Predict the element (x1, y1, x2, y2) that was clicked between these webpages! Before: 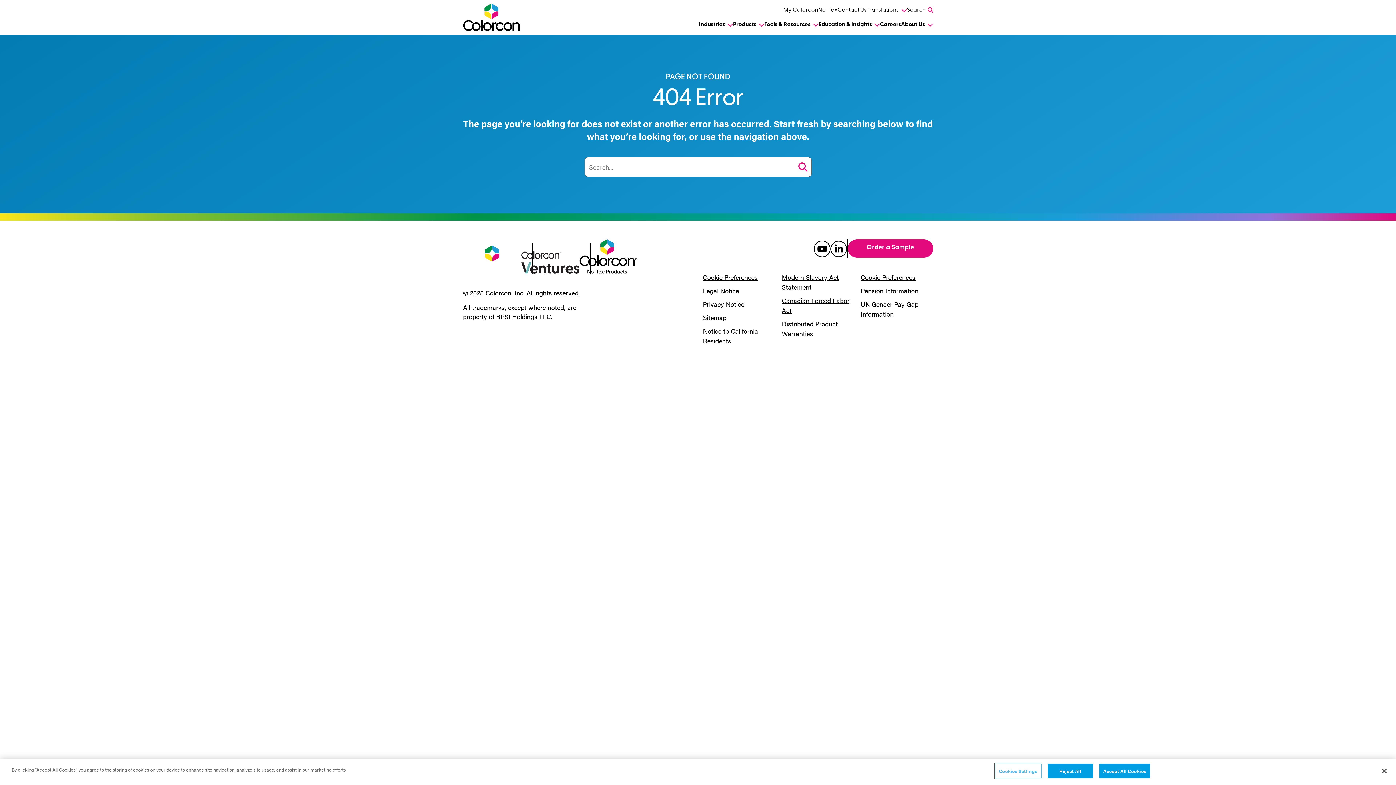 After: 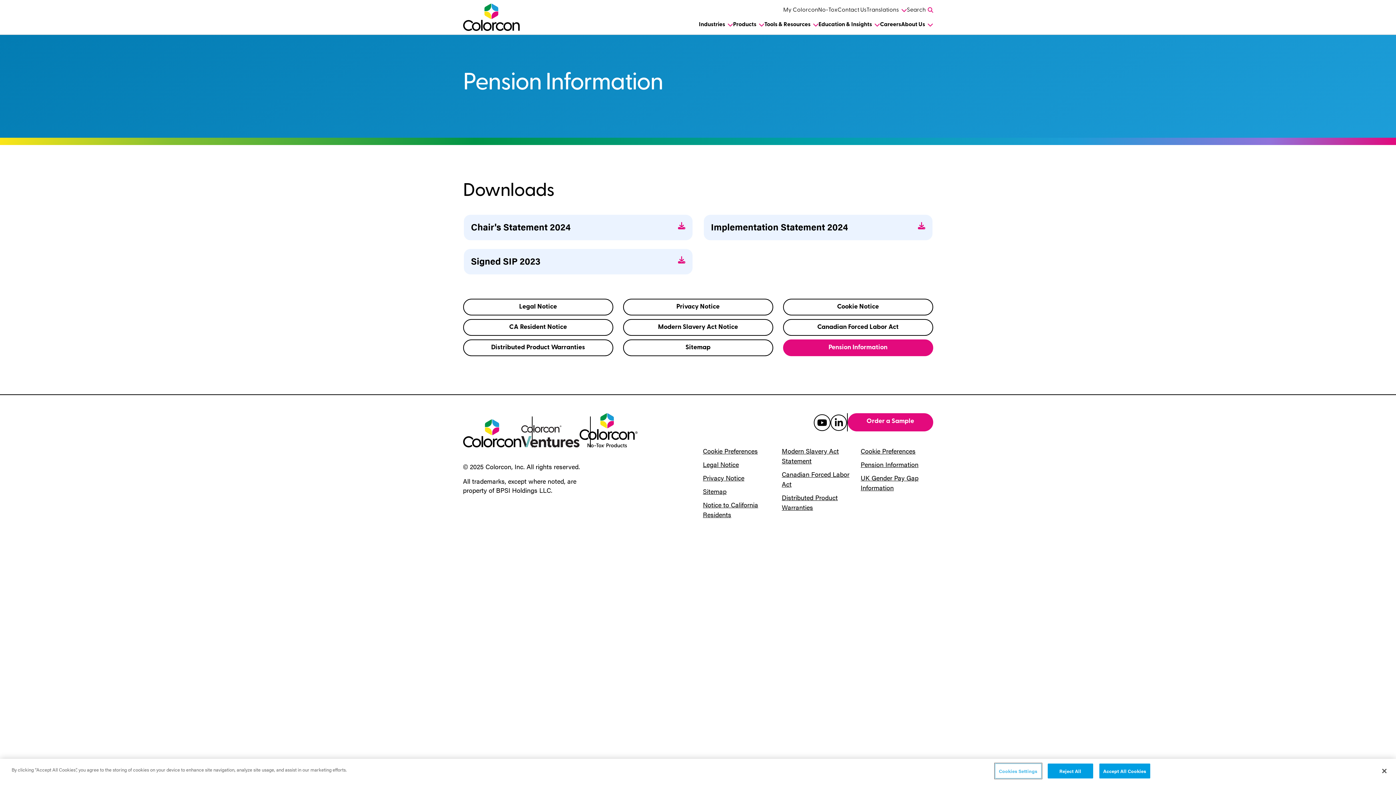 Action: bbox: (860, 286, 918, 295) label: Pension Information